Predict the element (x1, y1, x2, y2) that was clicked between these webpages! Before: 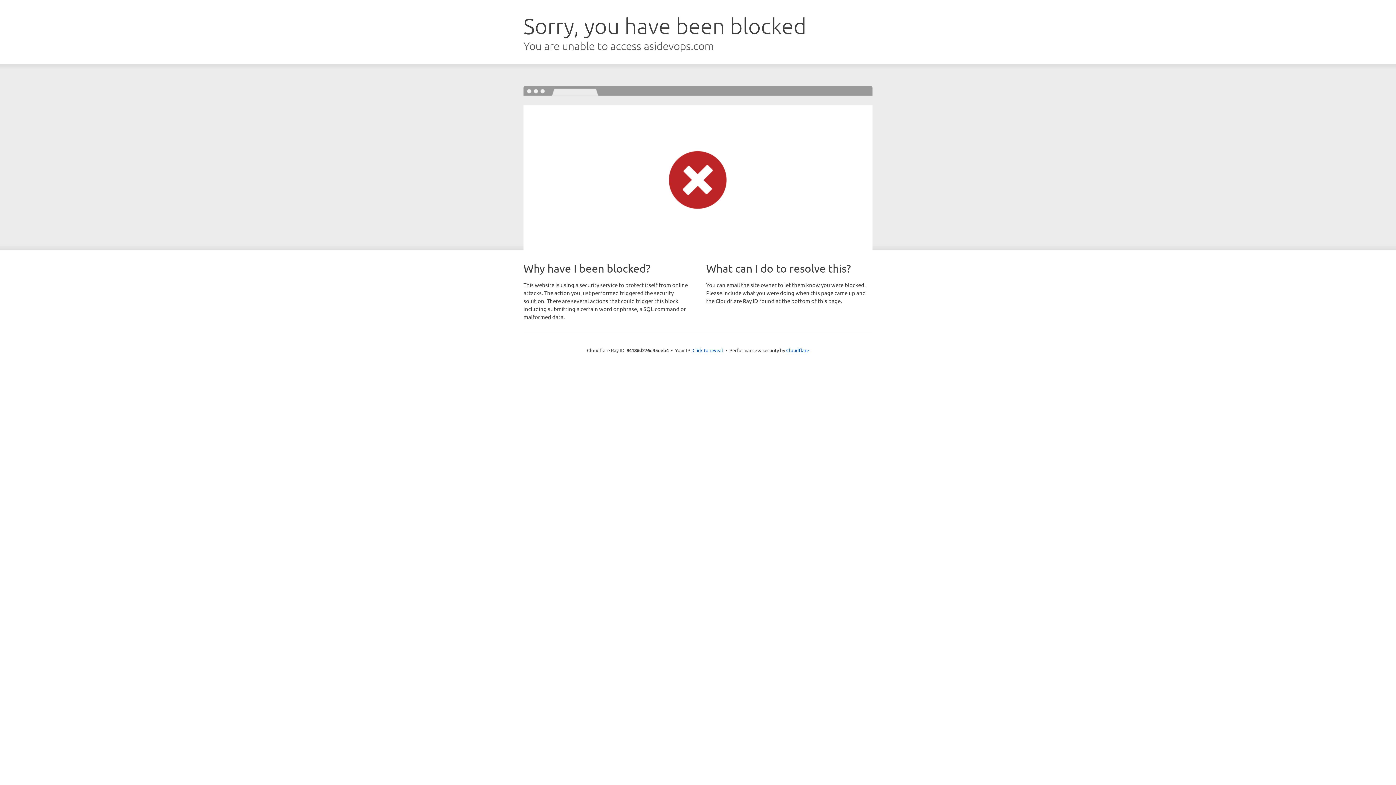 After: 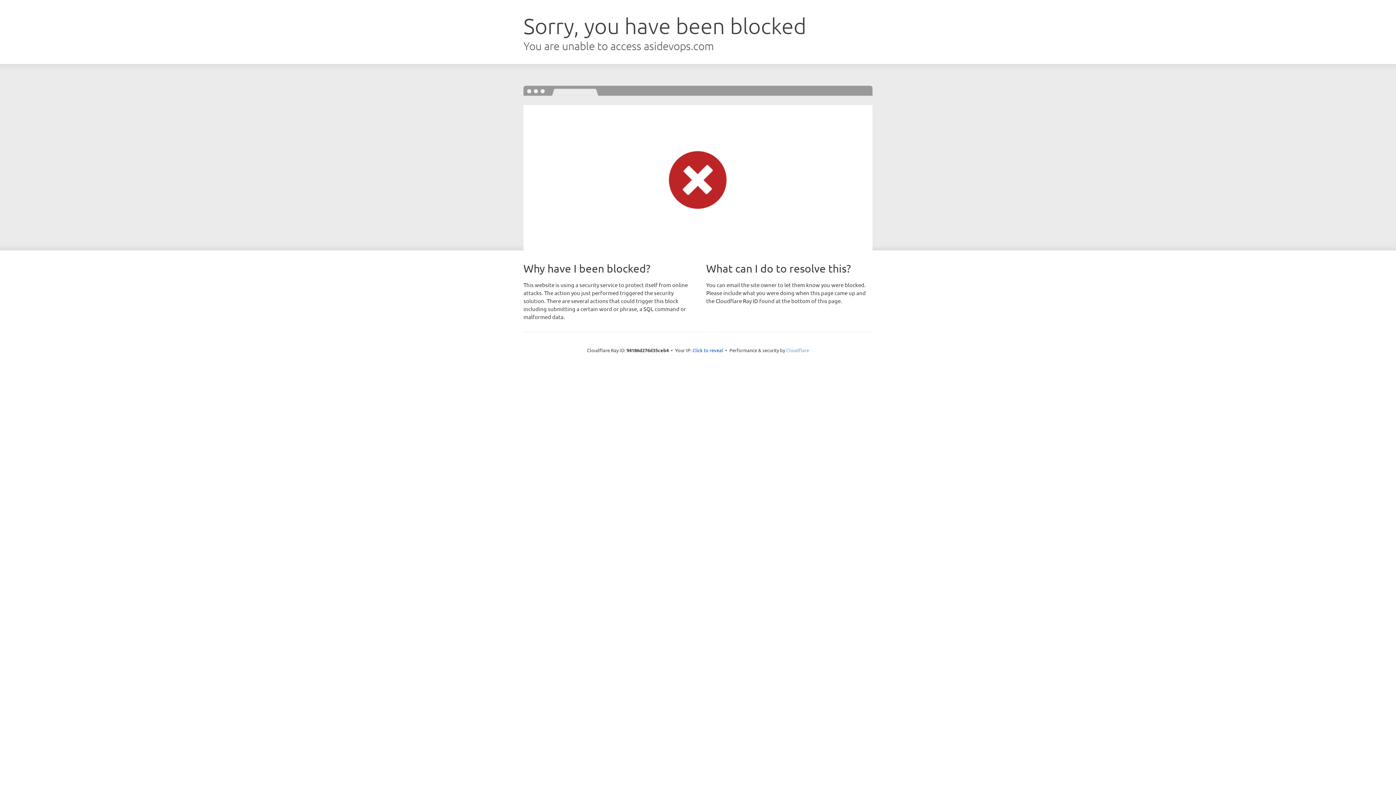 Action: bbox: (786, 347, 809, 353) label: Cloudflare